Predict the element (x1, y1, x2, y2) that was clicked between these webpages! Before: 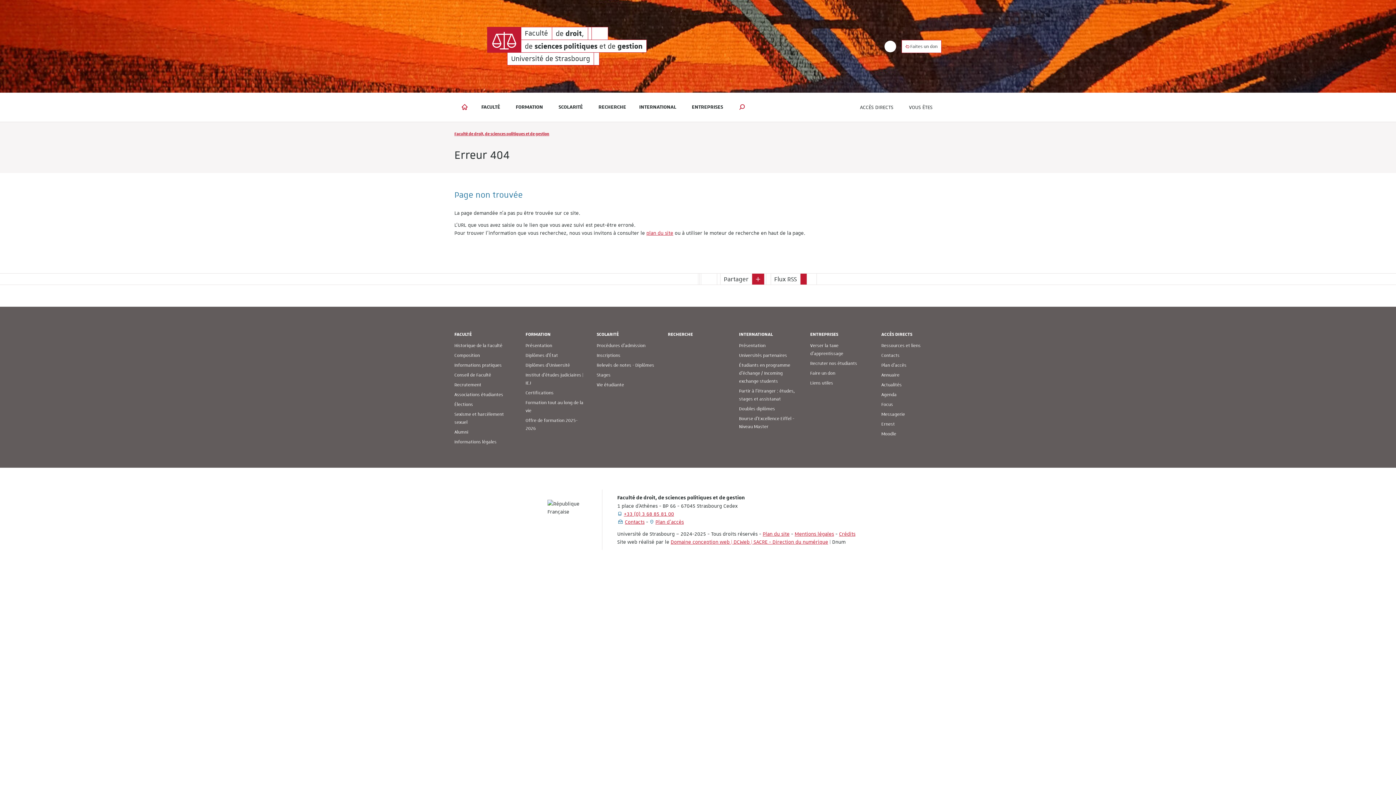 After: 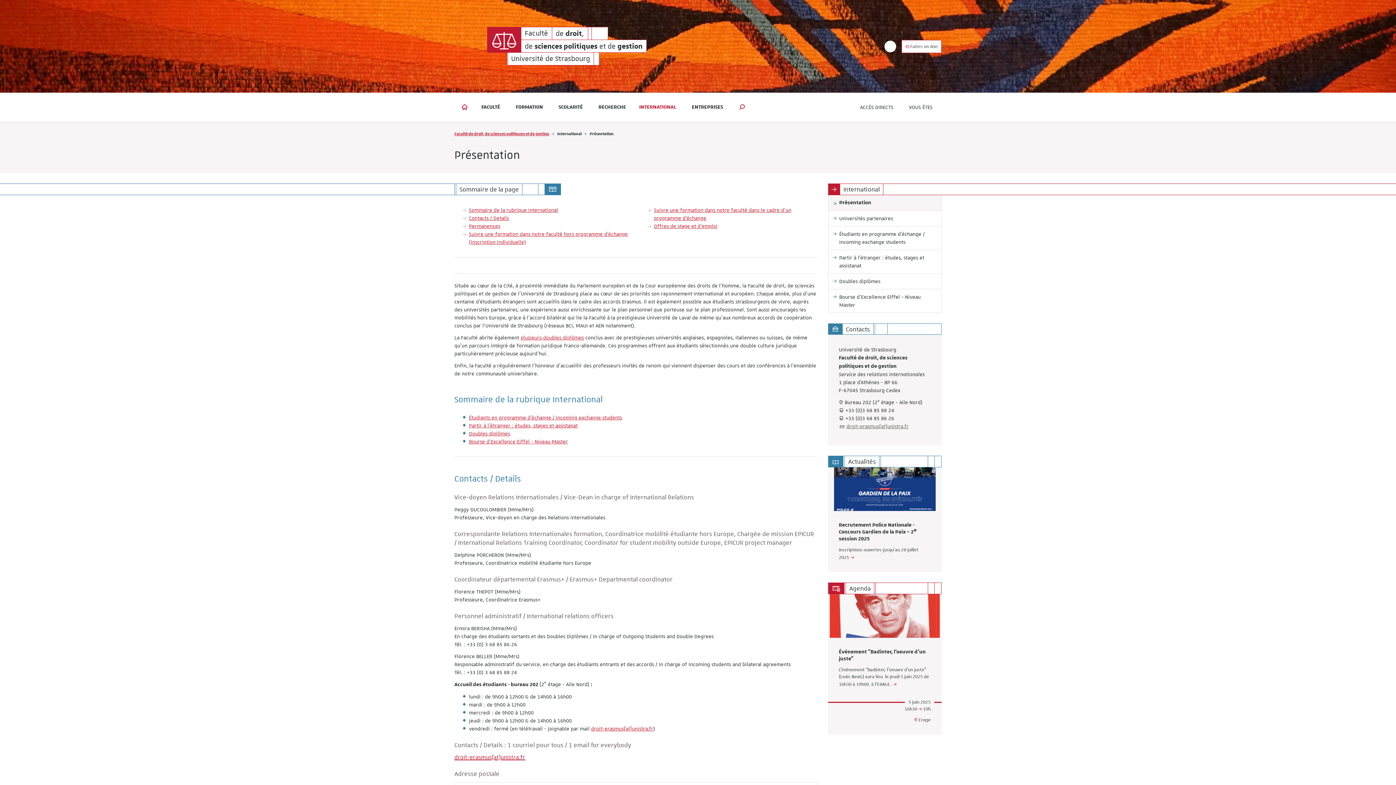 Action: bbox: (739, 331, 799, 337) label: INTERNATIONAL